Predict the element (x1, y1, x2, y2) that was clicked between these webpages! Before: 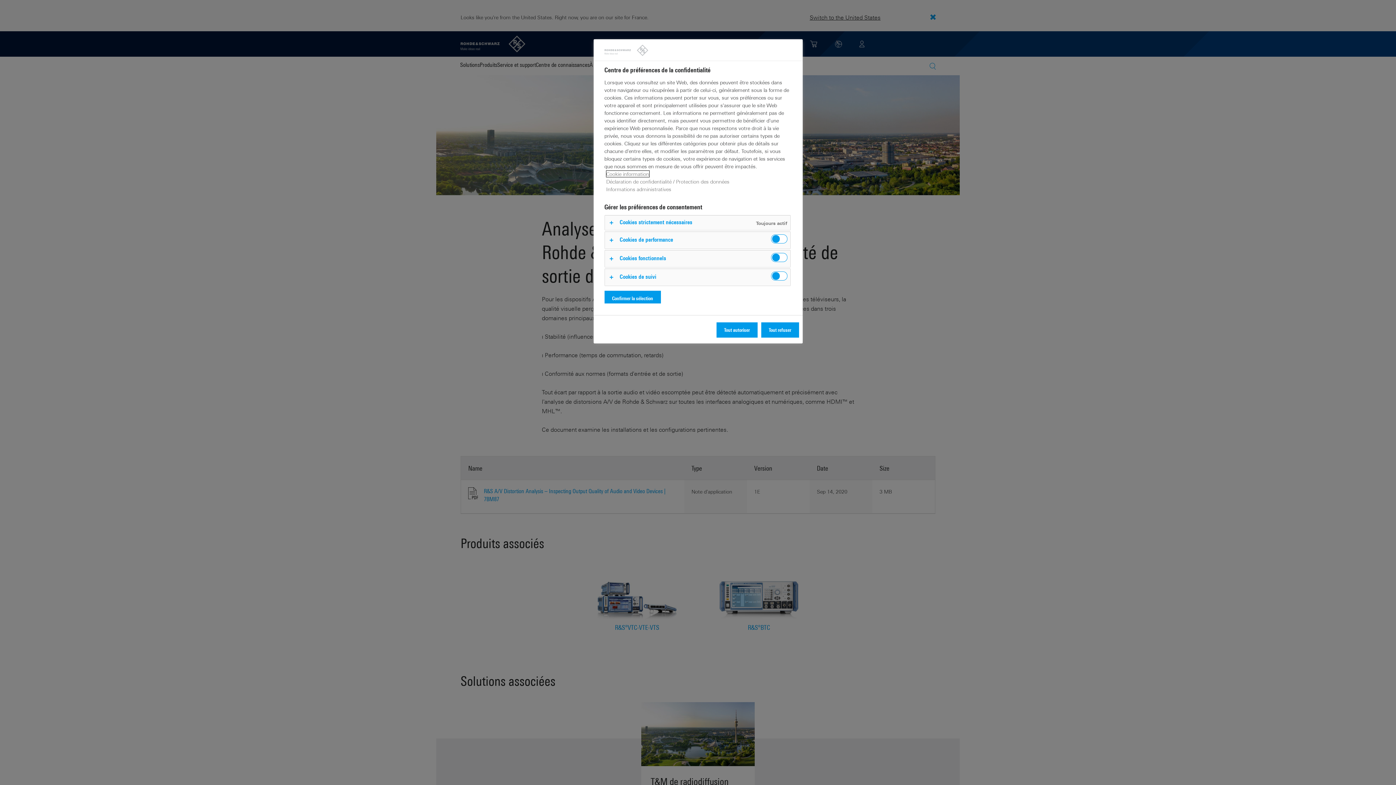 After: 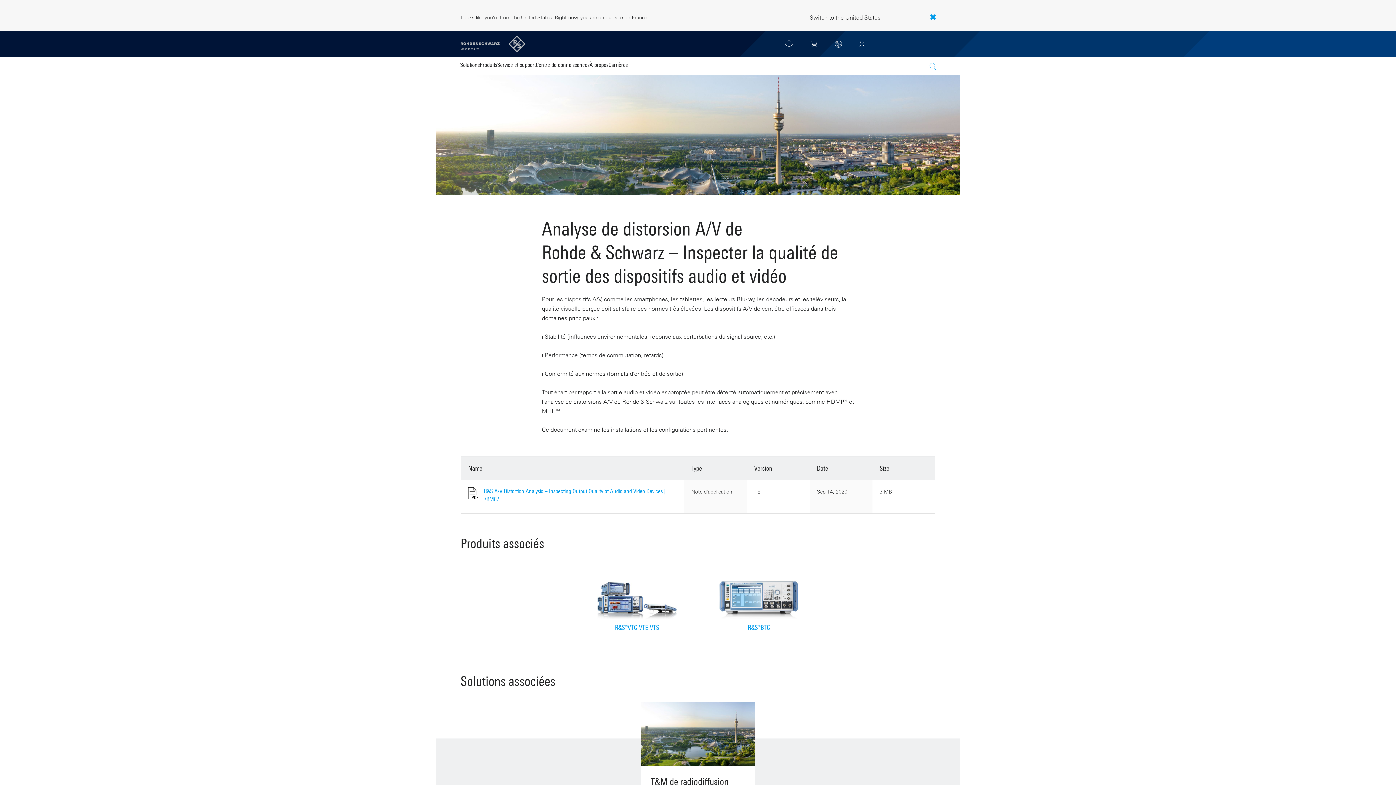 Action: label: Tout autoriser bbox: (716, 322, 757, 337)